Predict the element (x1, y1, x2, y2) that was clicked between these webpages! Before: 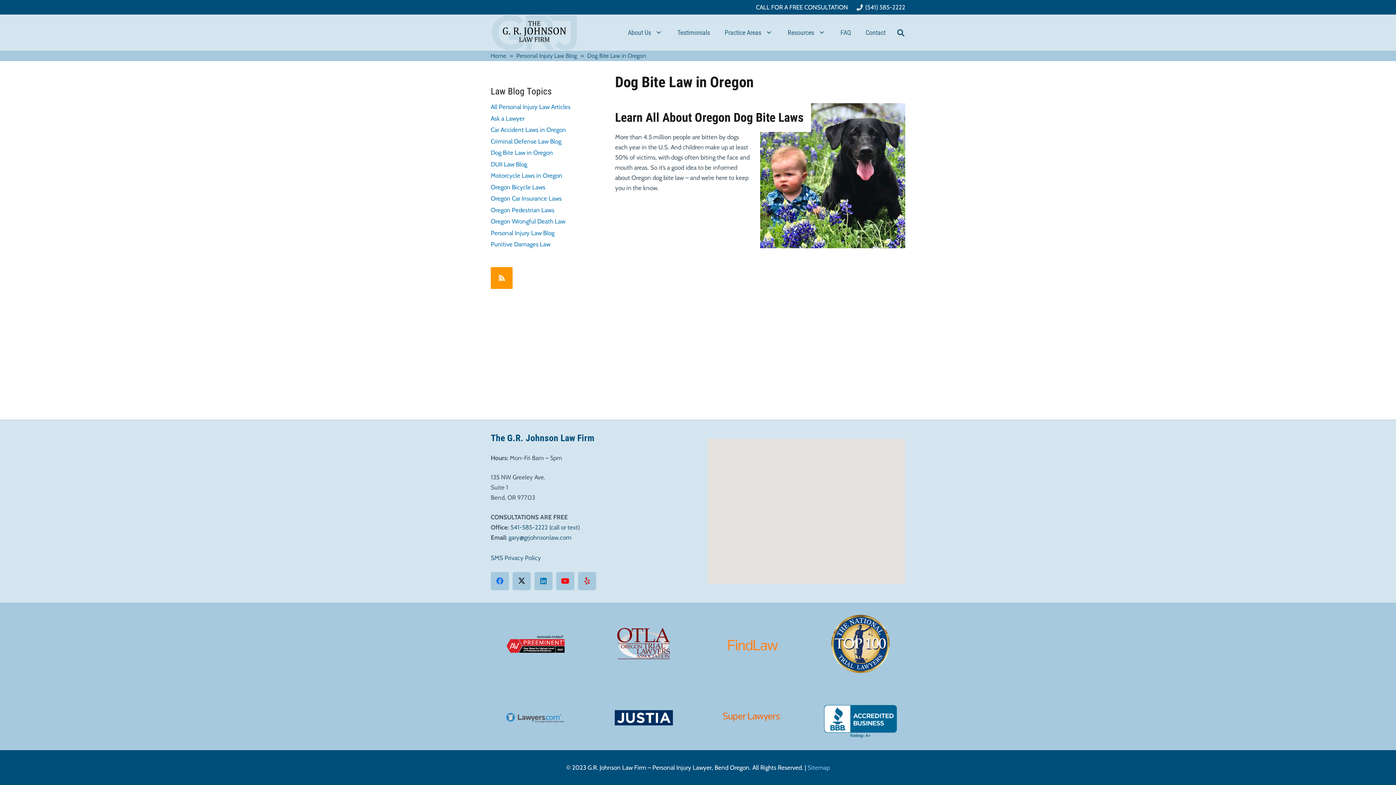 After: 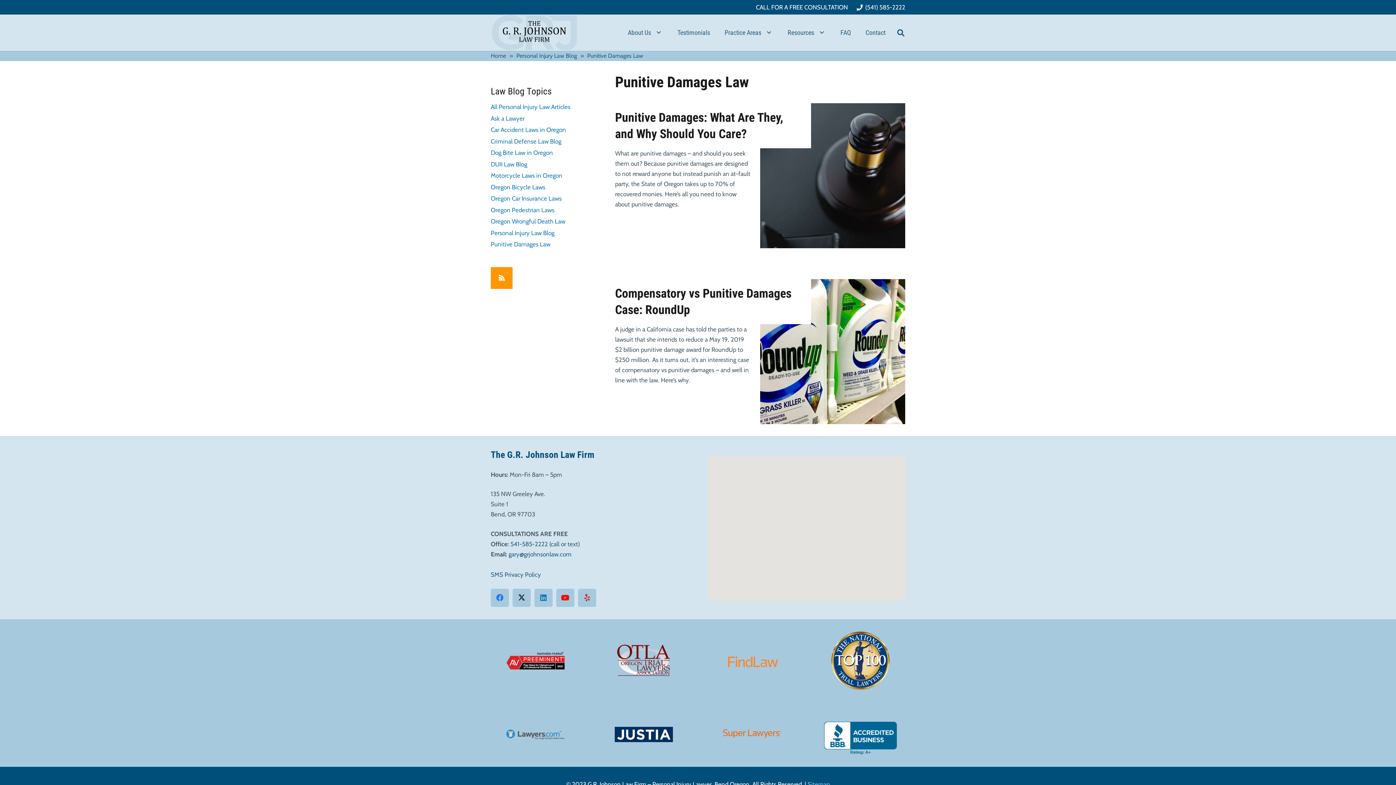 Action: label: Punitive Damages Law bbox: (490, 240, 550, 248)